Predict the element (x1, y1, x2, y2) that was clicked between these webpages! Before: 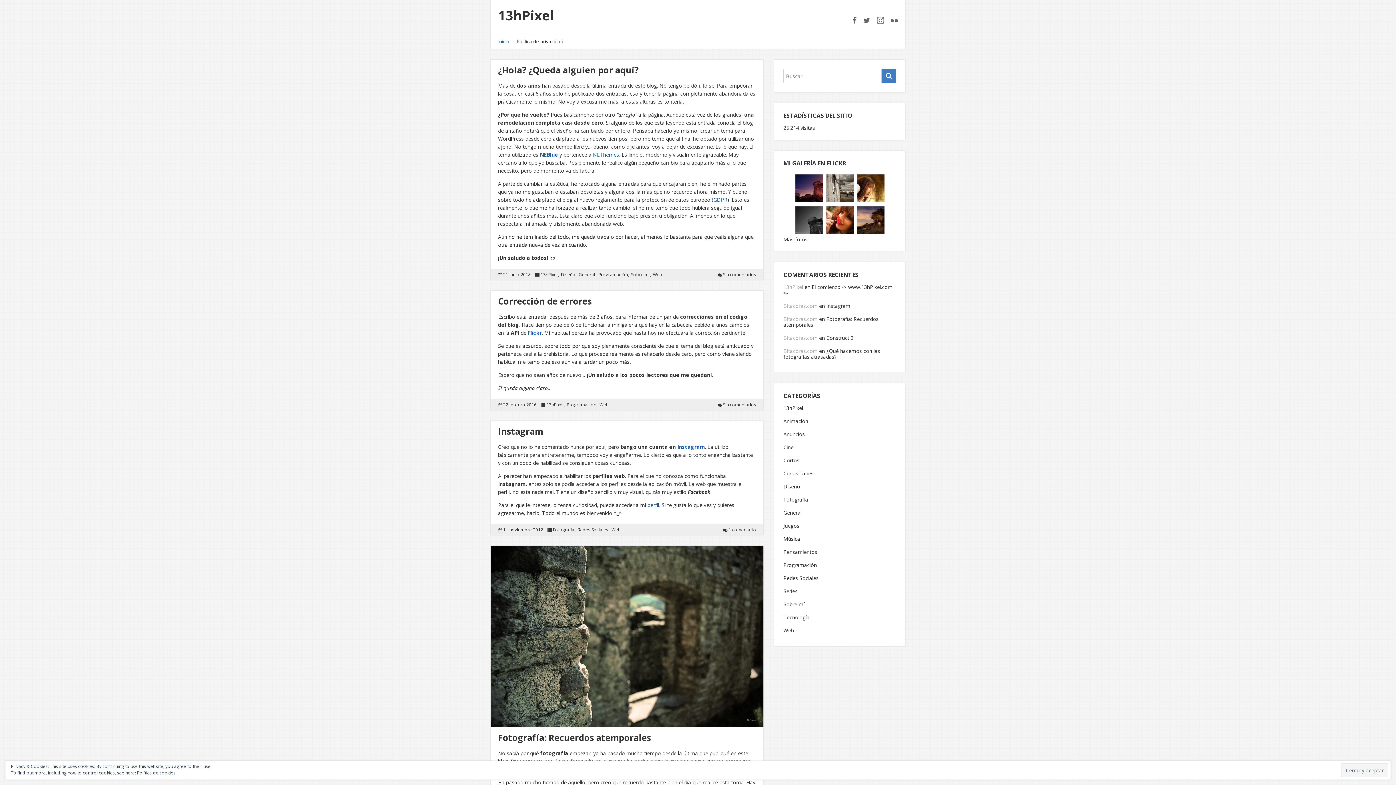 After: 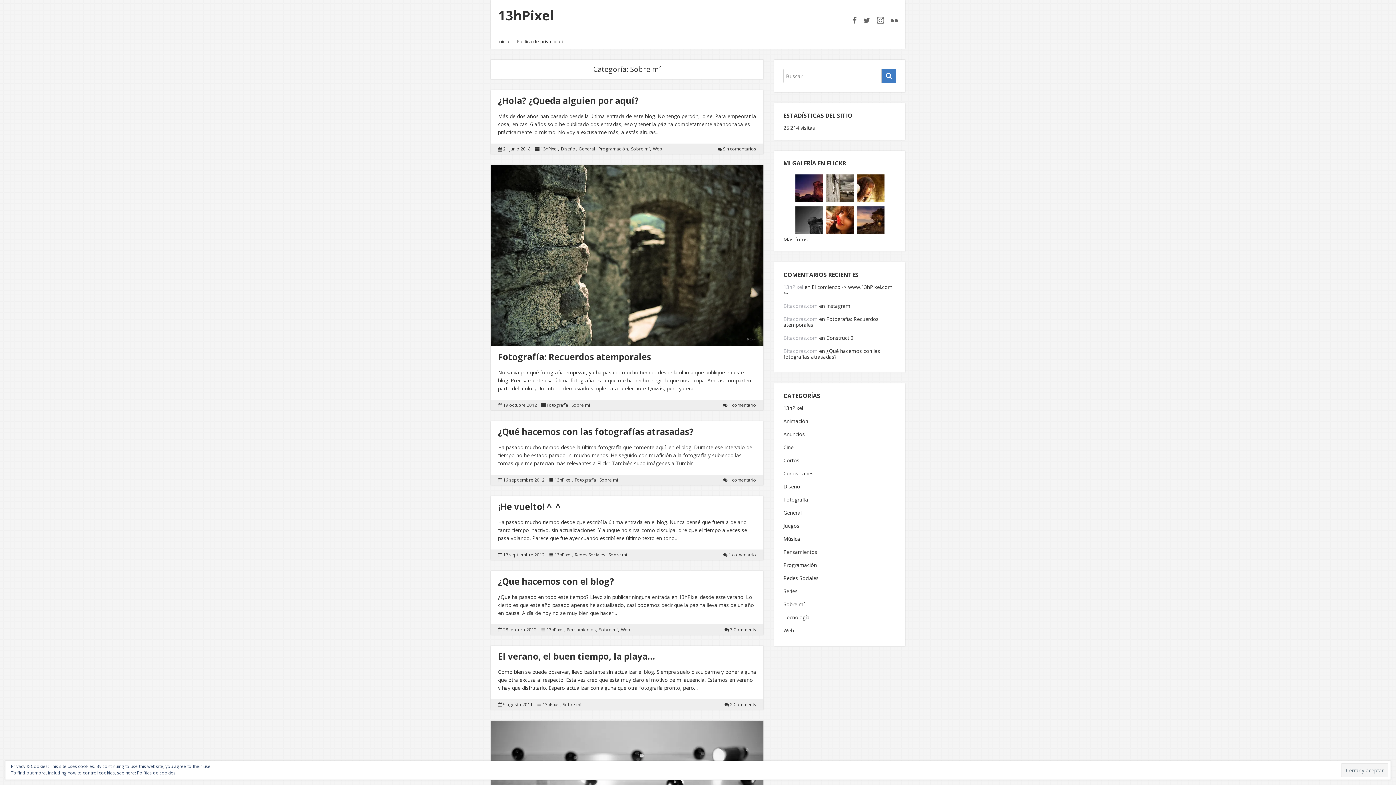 Action: bbox: (631, 272, 653, 277) label: Sobre mí